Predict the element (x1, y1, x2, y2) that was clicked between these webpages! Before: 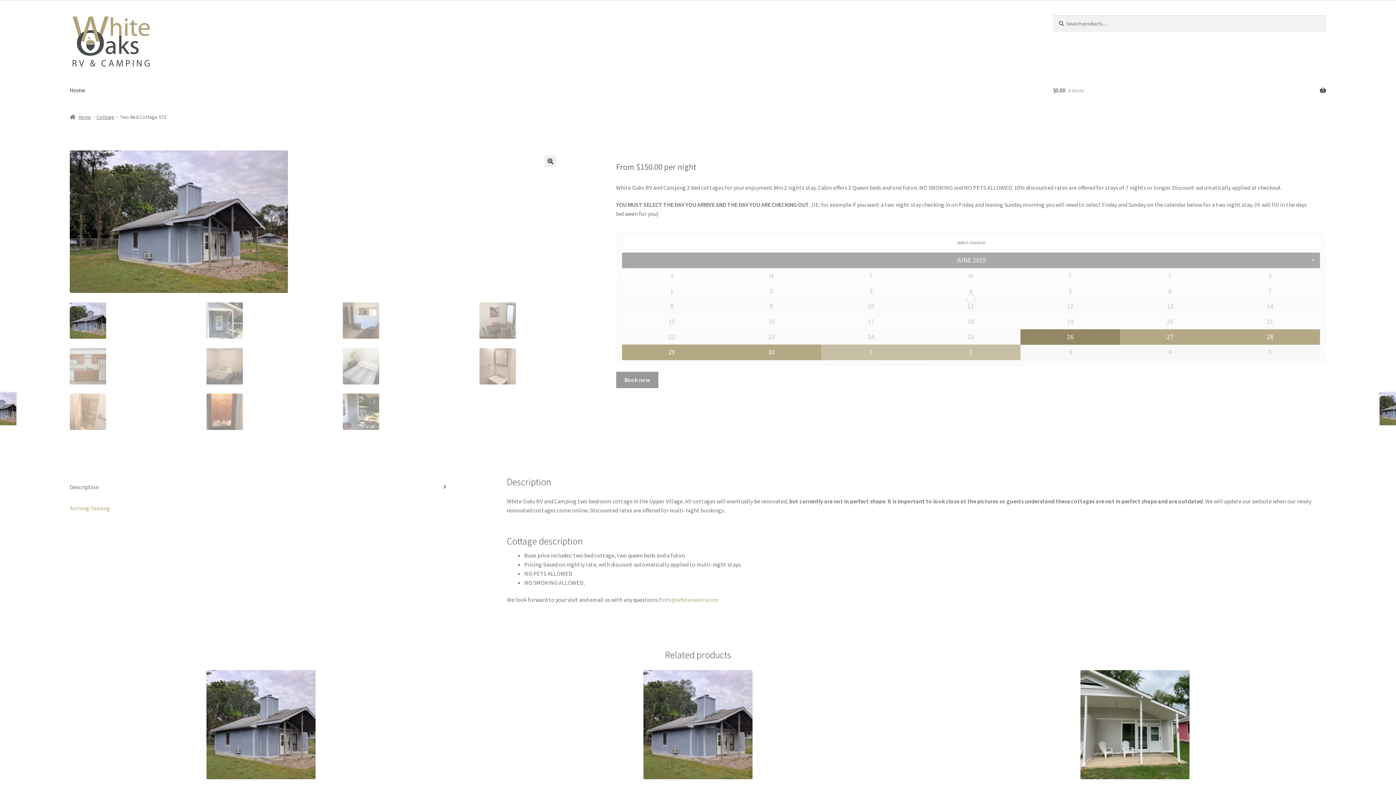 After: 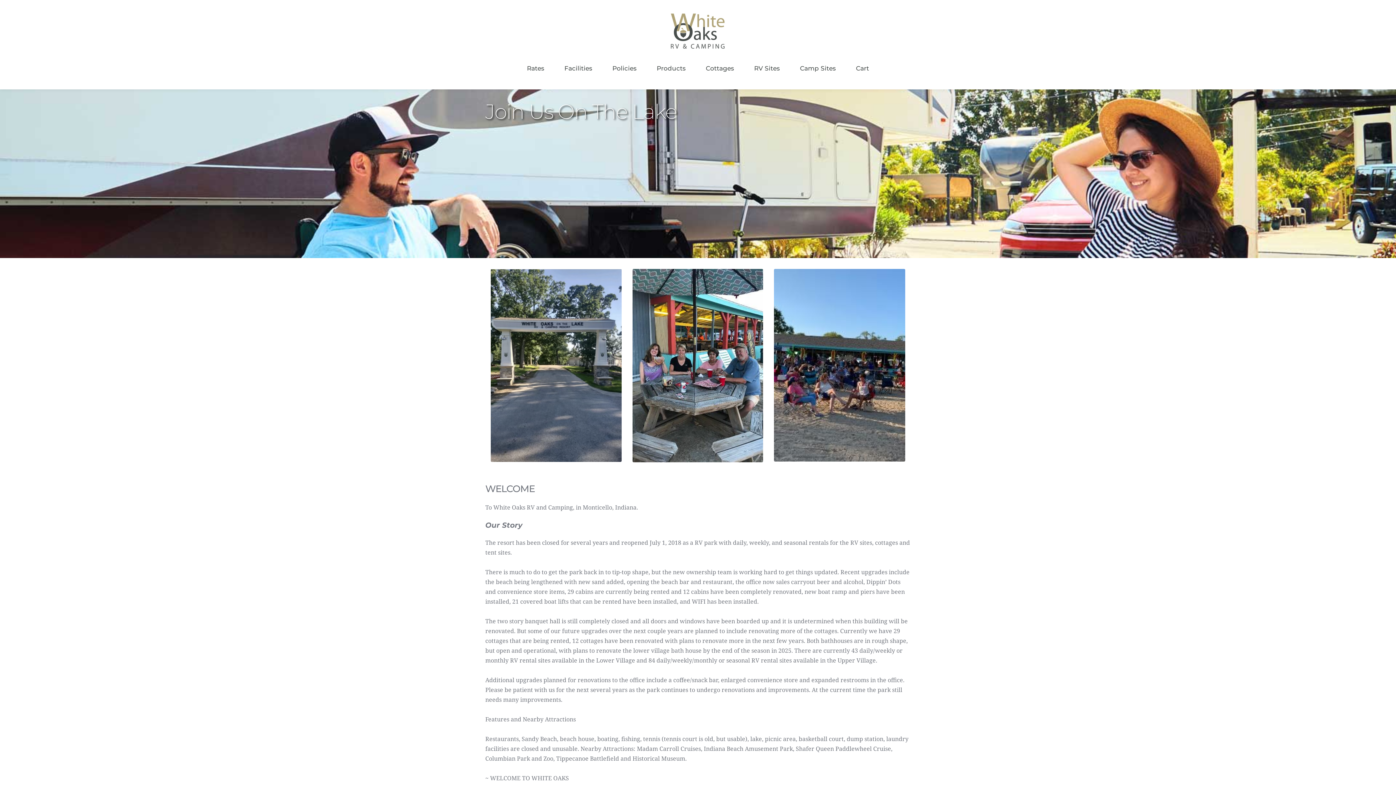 Action: label: Home bbox: (64, 76, 90, 104)